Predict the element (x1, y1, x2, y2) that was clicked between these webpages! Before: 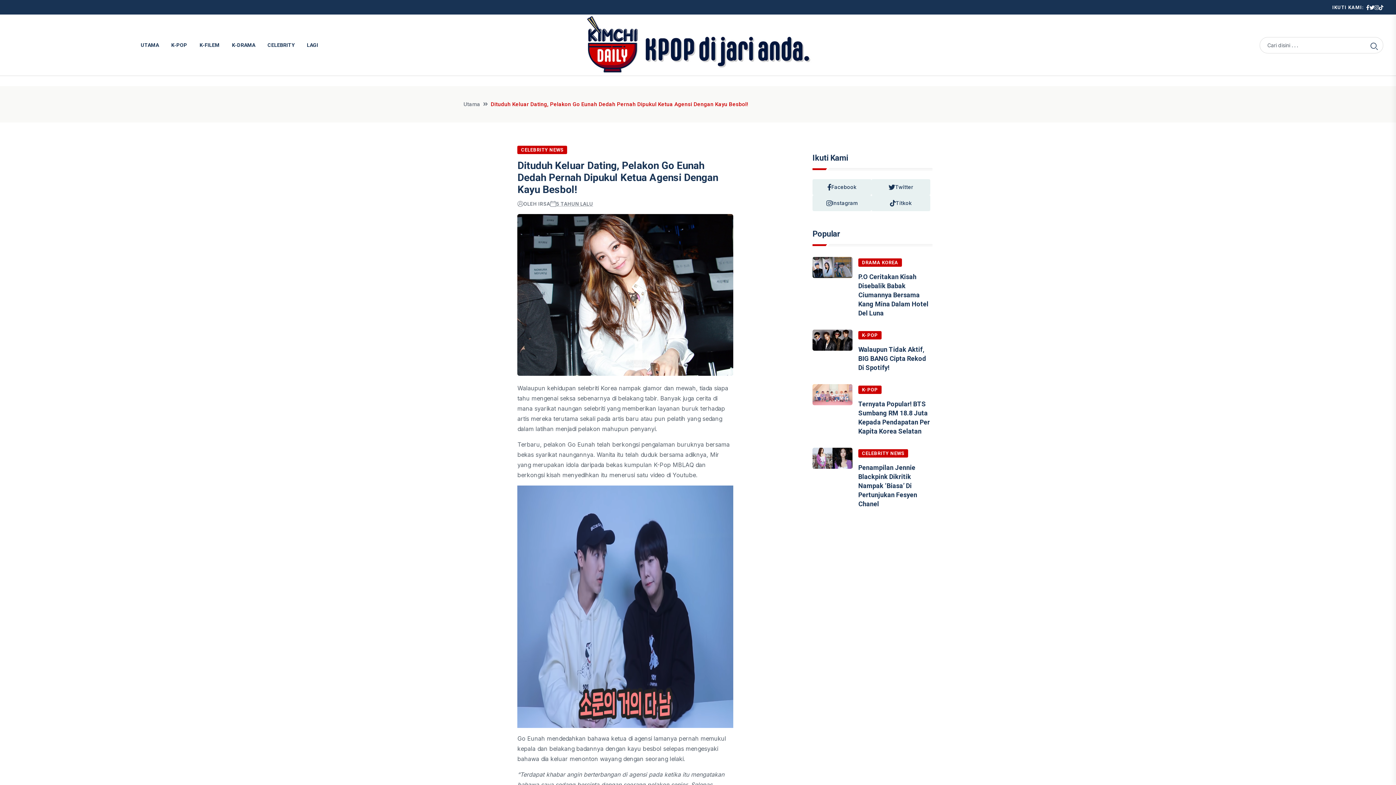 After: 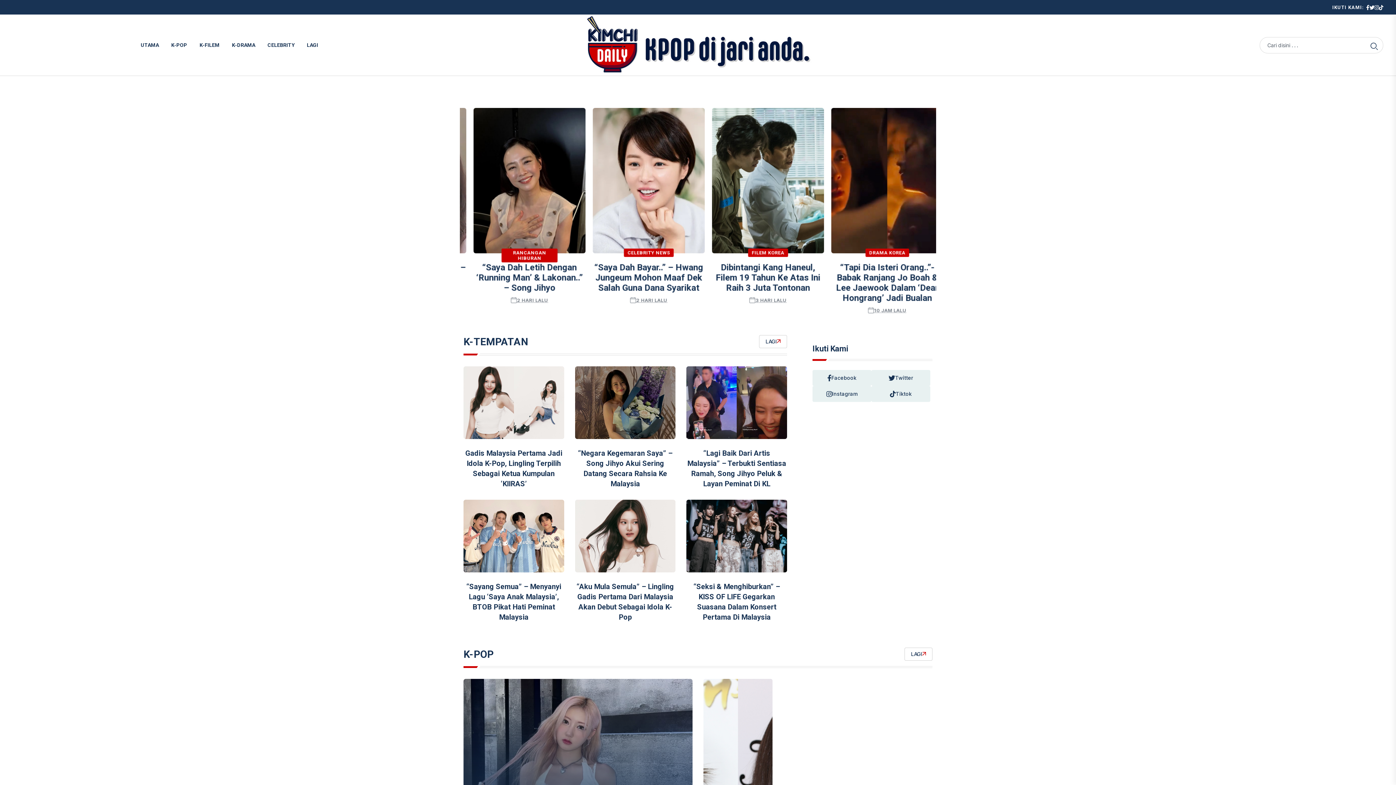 Action: label: Utama bbox: (463, 101, 480, 107)